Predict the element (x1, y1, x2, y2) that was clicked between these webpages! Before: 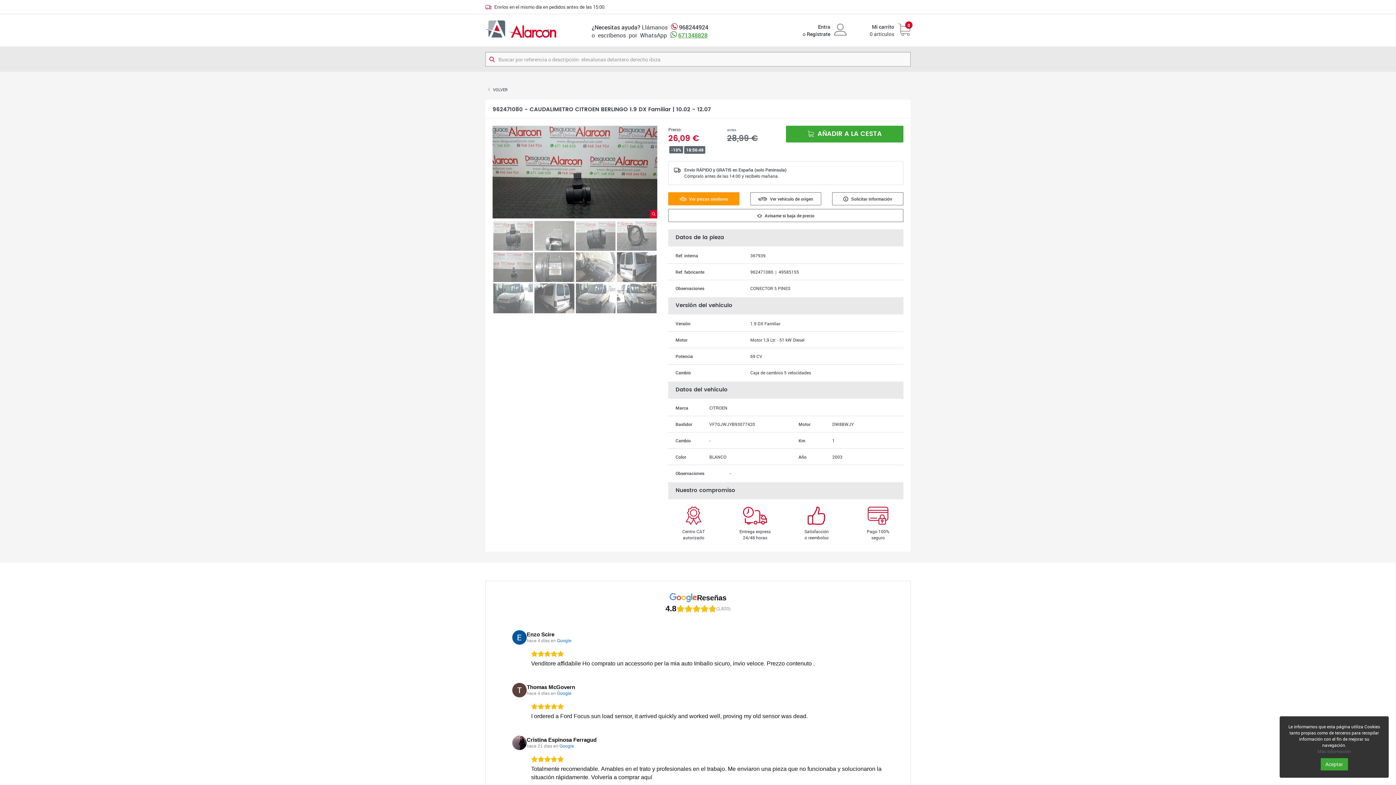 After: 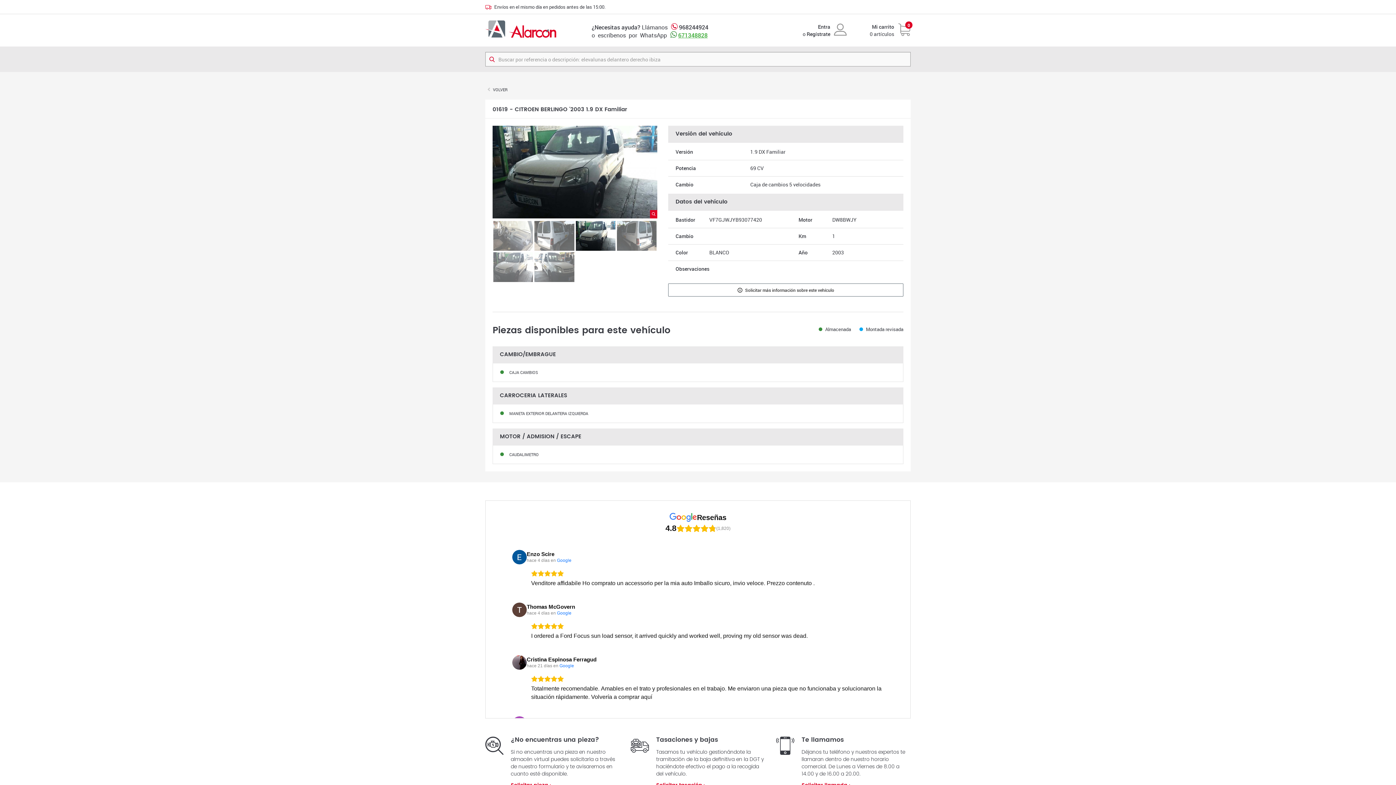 Action: bbox: (750, 192, 821, 205) label:  Ver vehículo de origen